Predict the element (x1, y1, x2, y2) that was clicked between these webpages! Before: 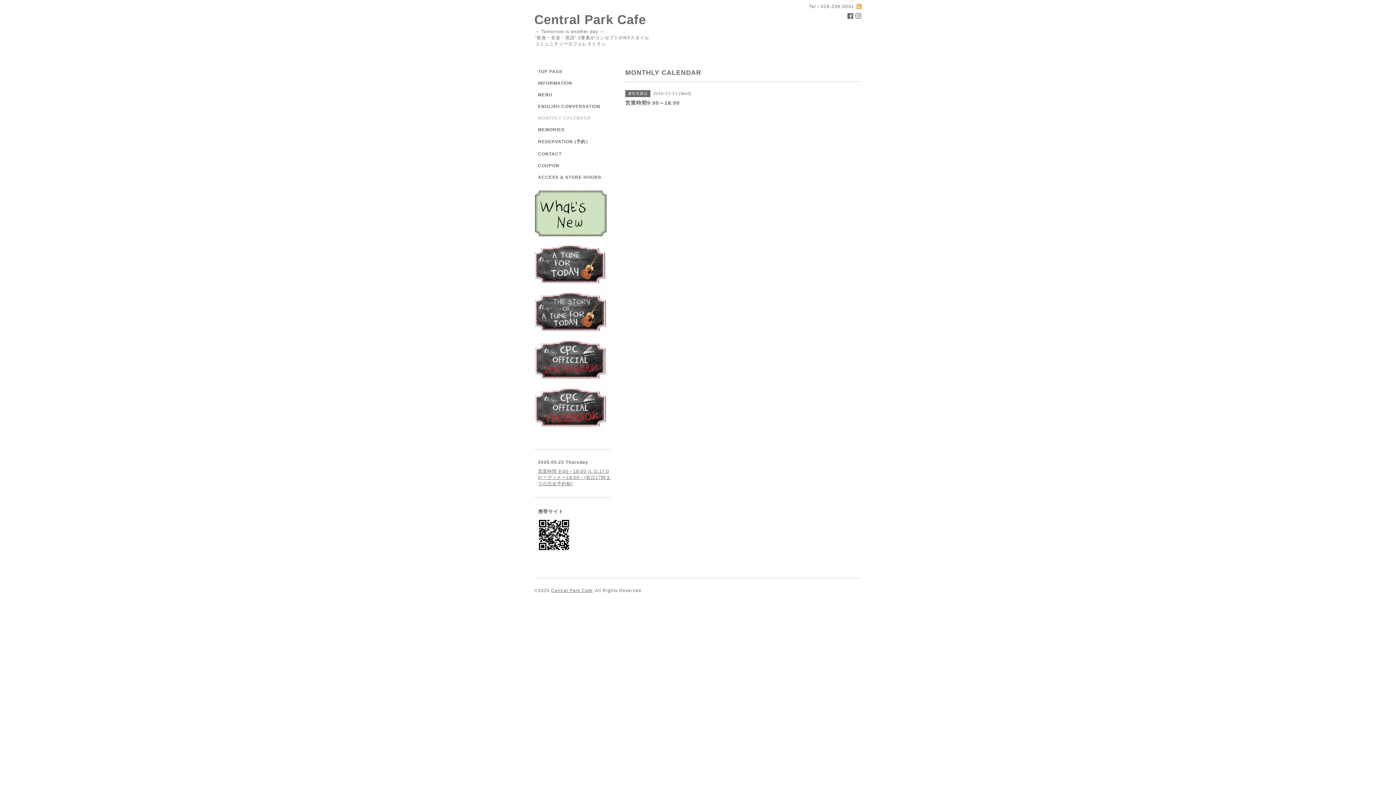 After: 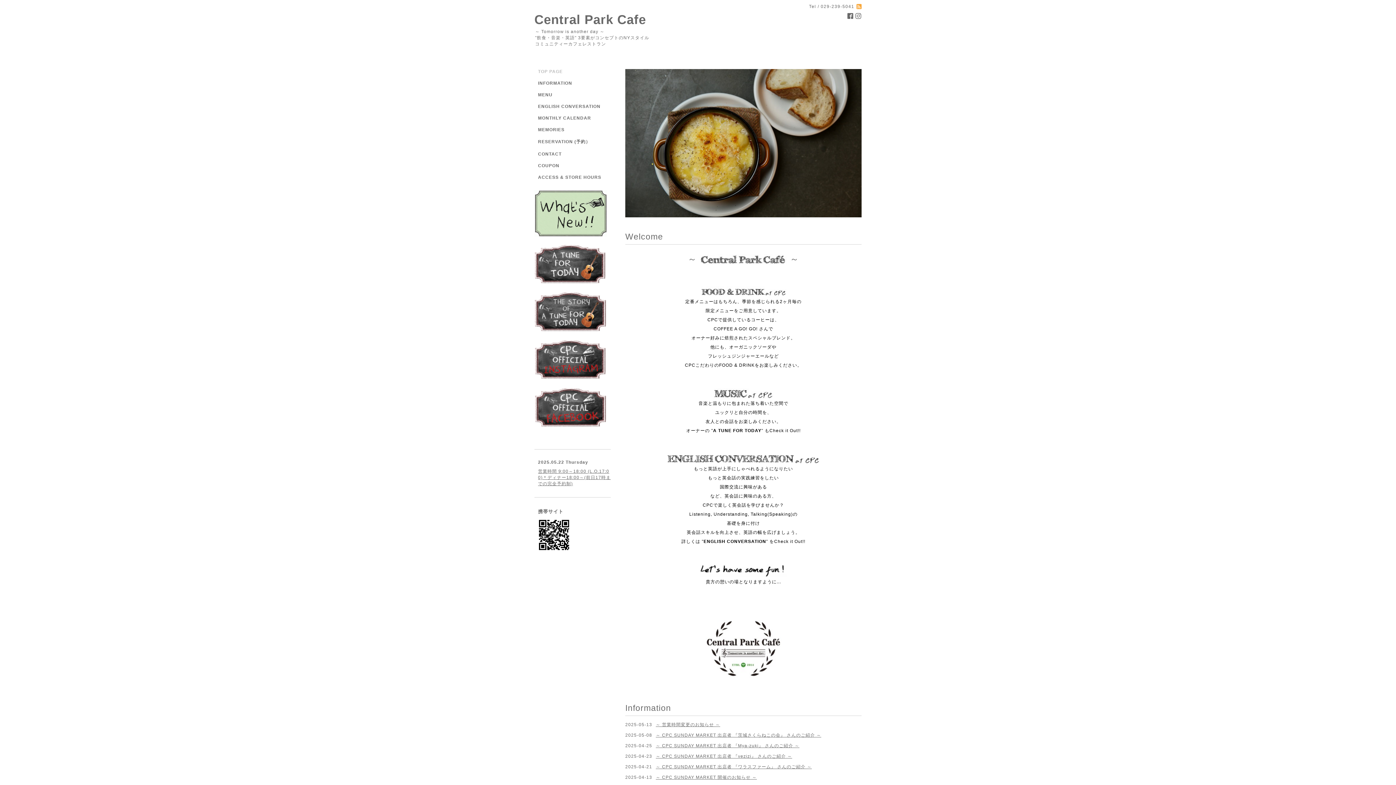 Action: label: Central Park Cafe bbox: (534, 12, 646, 26)